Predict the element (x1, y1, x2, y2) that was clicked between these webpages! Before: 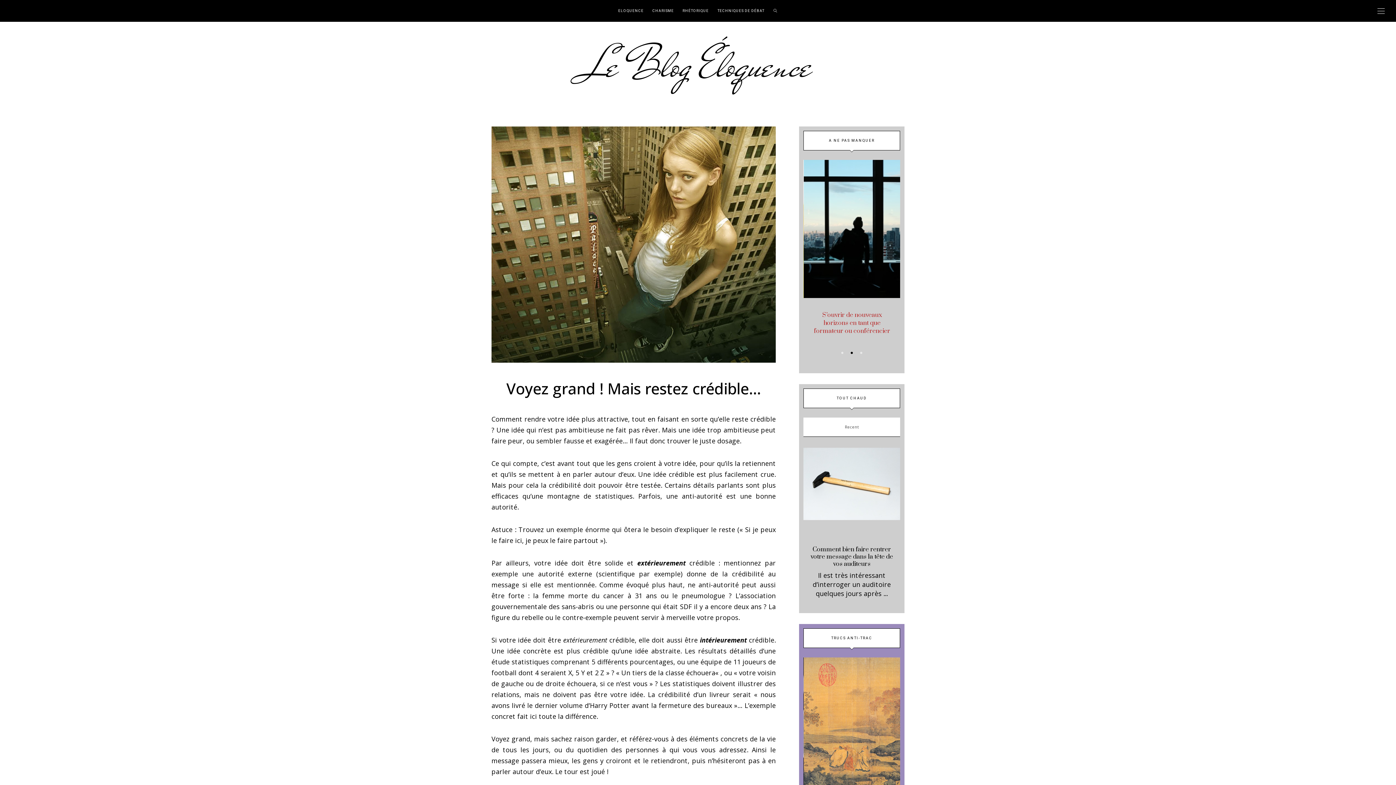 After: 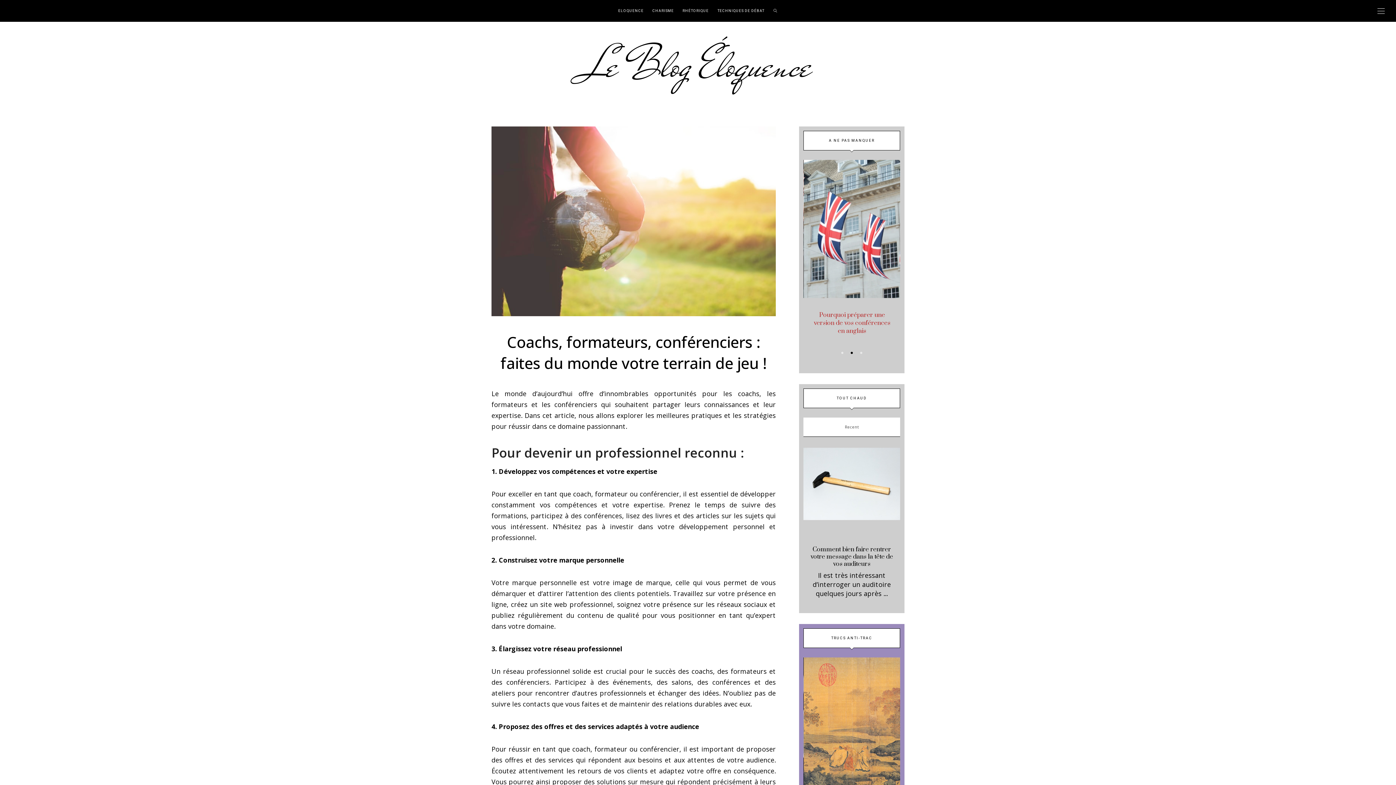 Action: bbox: (803, 160, 900, 298)